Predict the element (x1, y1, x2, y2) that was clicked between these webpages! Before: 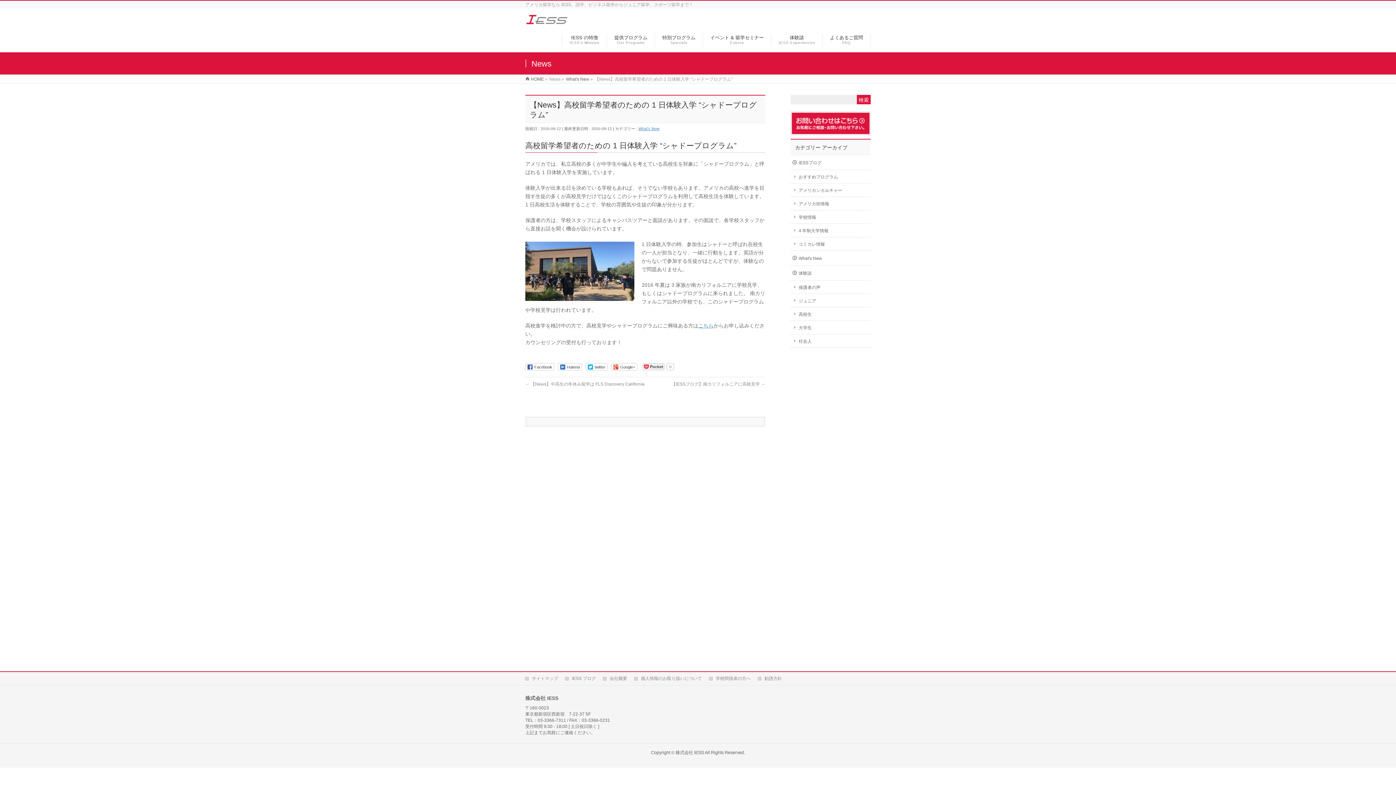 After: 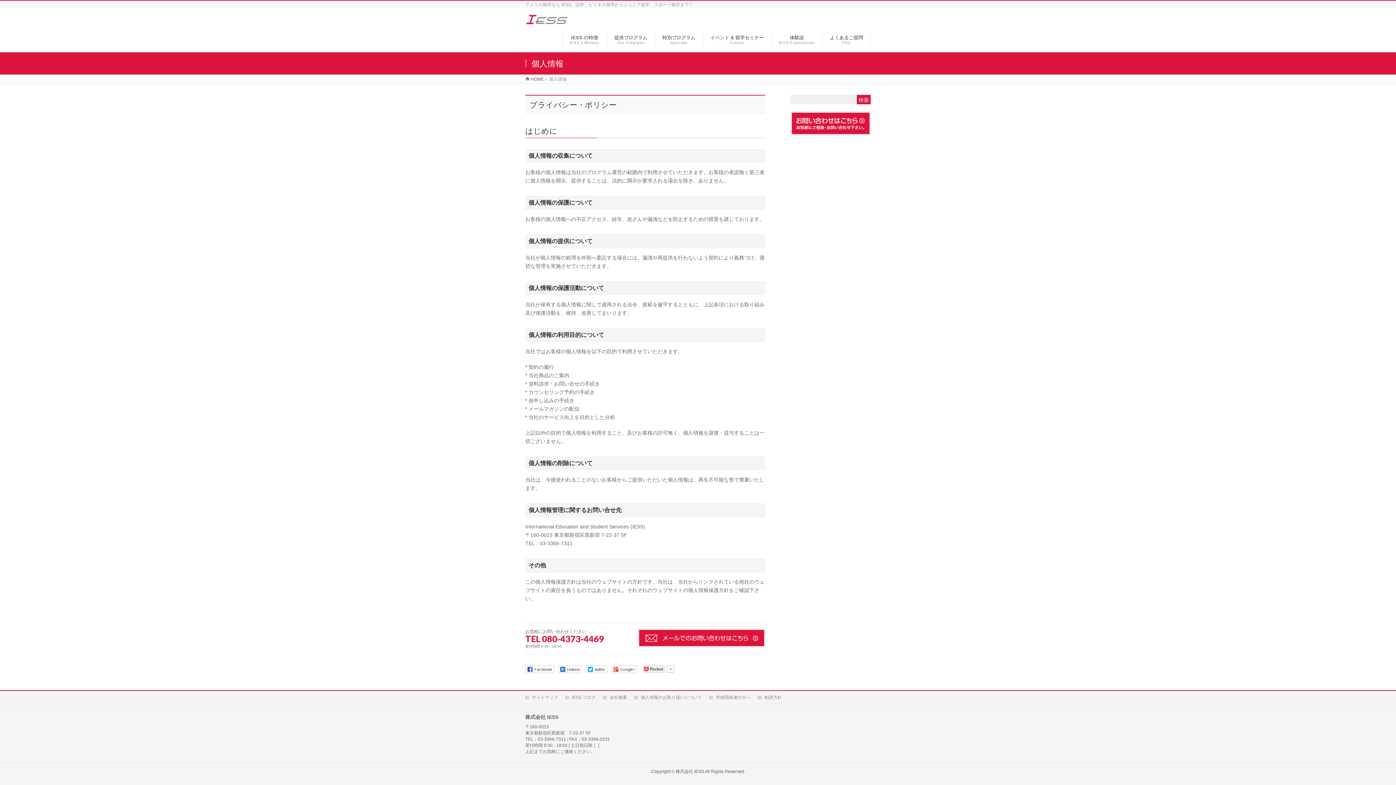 Action: label: 個人情報のお取り扱いについて bbox: (634, 676, 709, 681)